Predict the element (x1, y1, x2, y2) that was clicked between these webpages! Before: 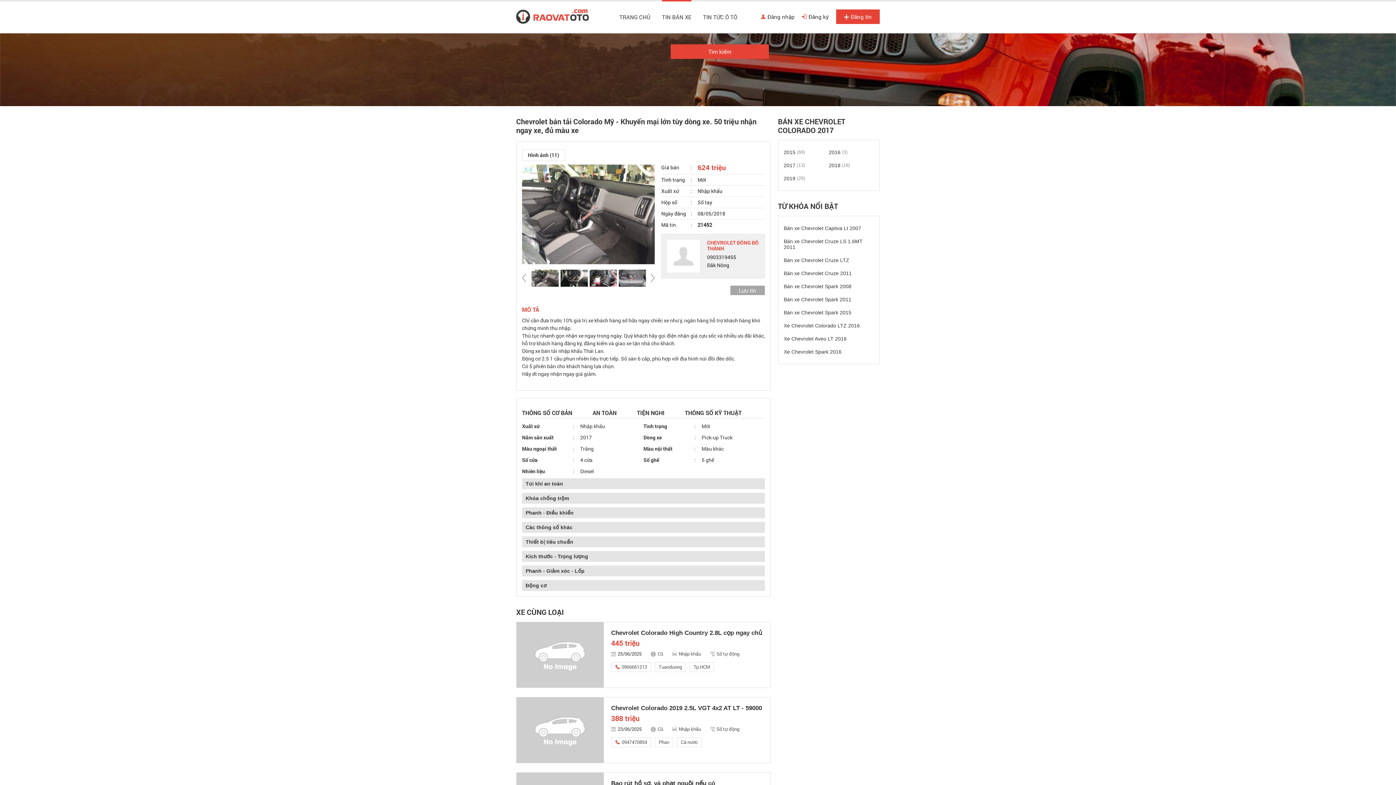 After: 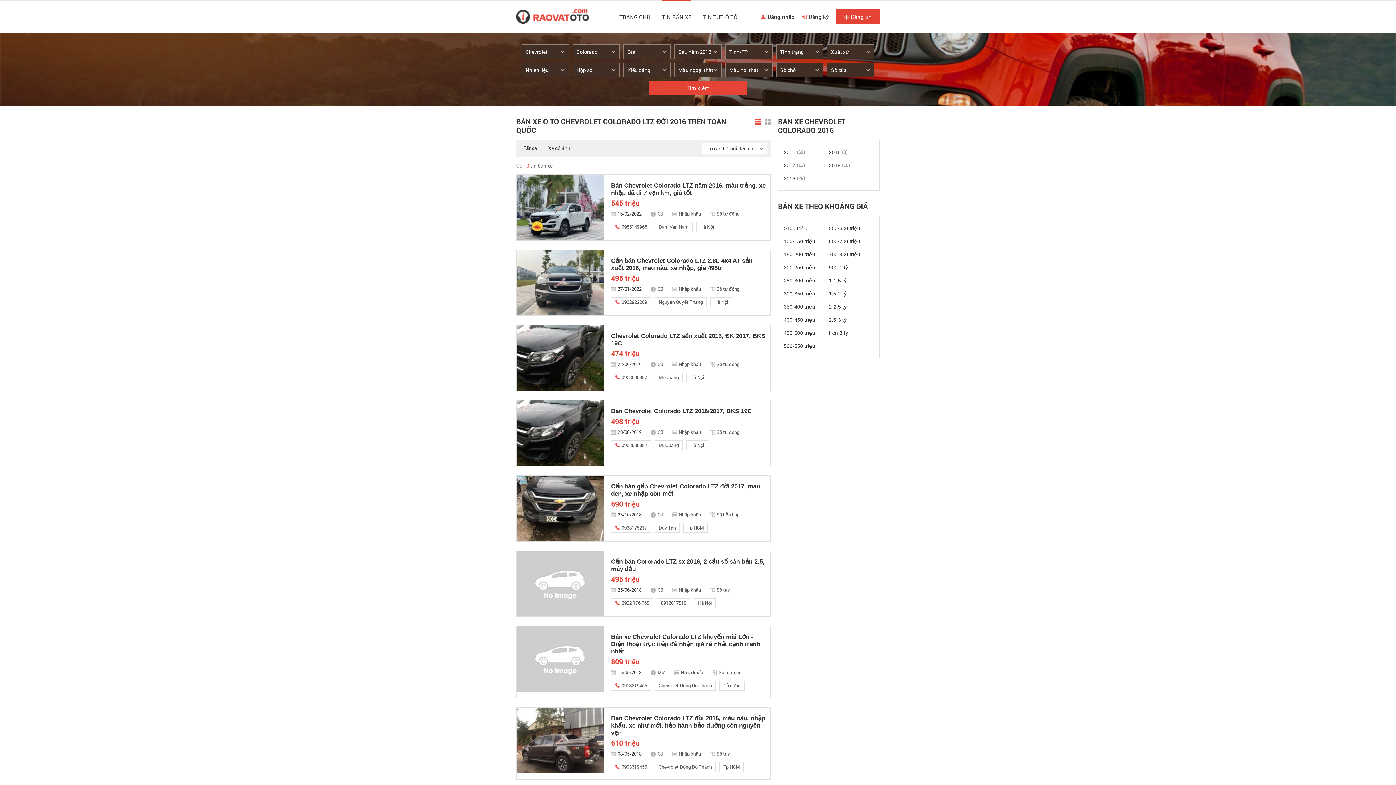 Action: label: Xe Chevrolet Colorado LTZ 2016 bbox: (784, 319, 860, 332)